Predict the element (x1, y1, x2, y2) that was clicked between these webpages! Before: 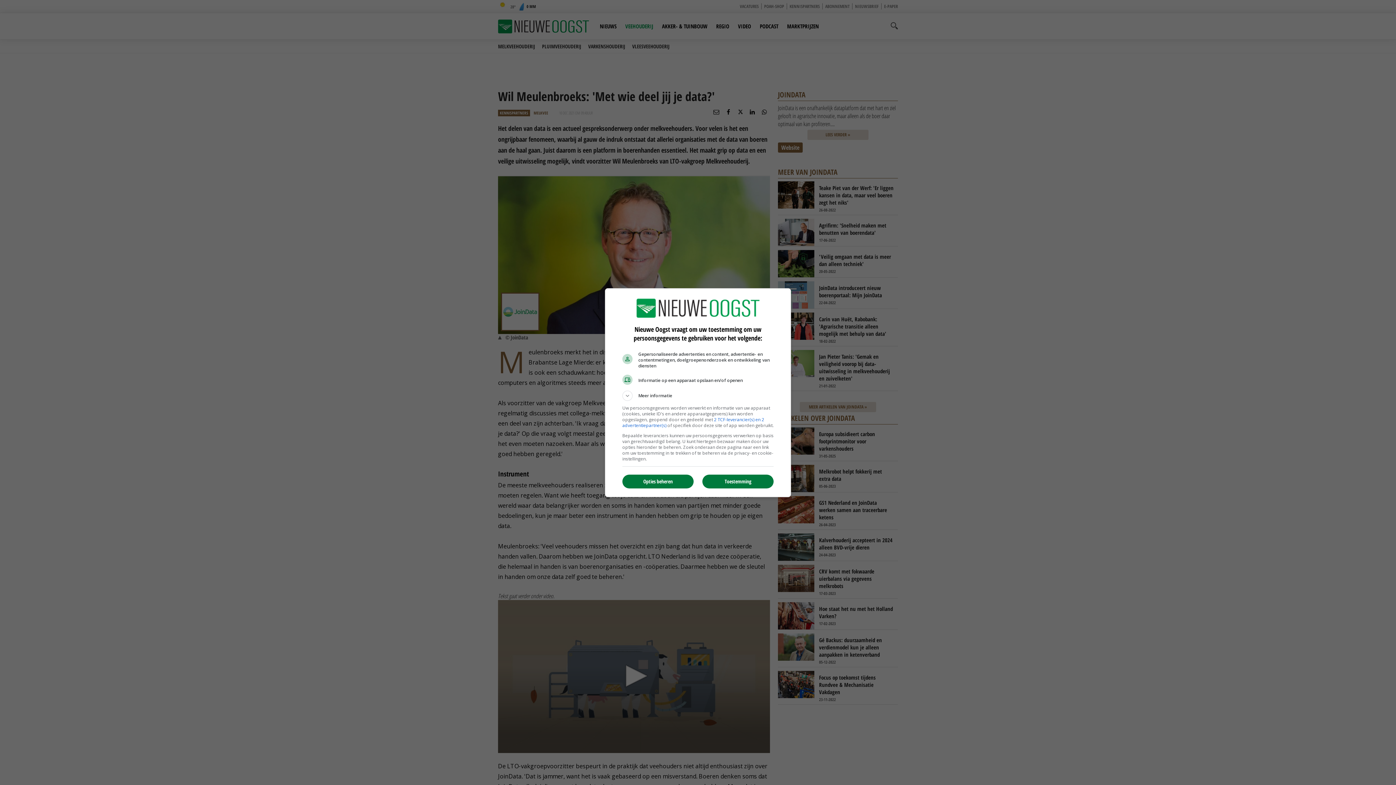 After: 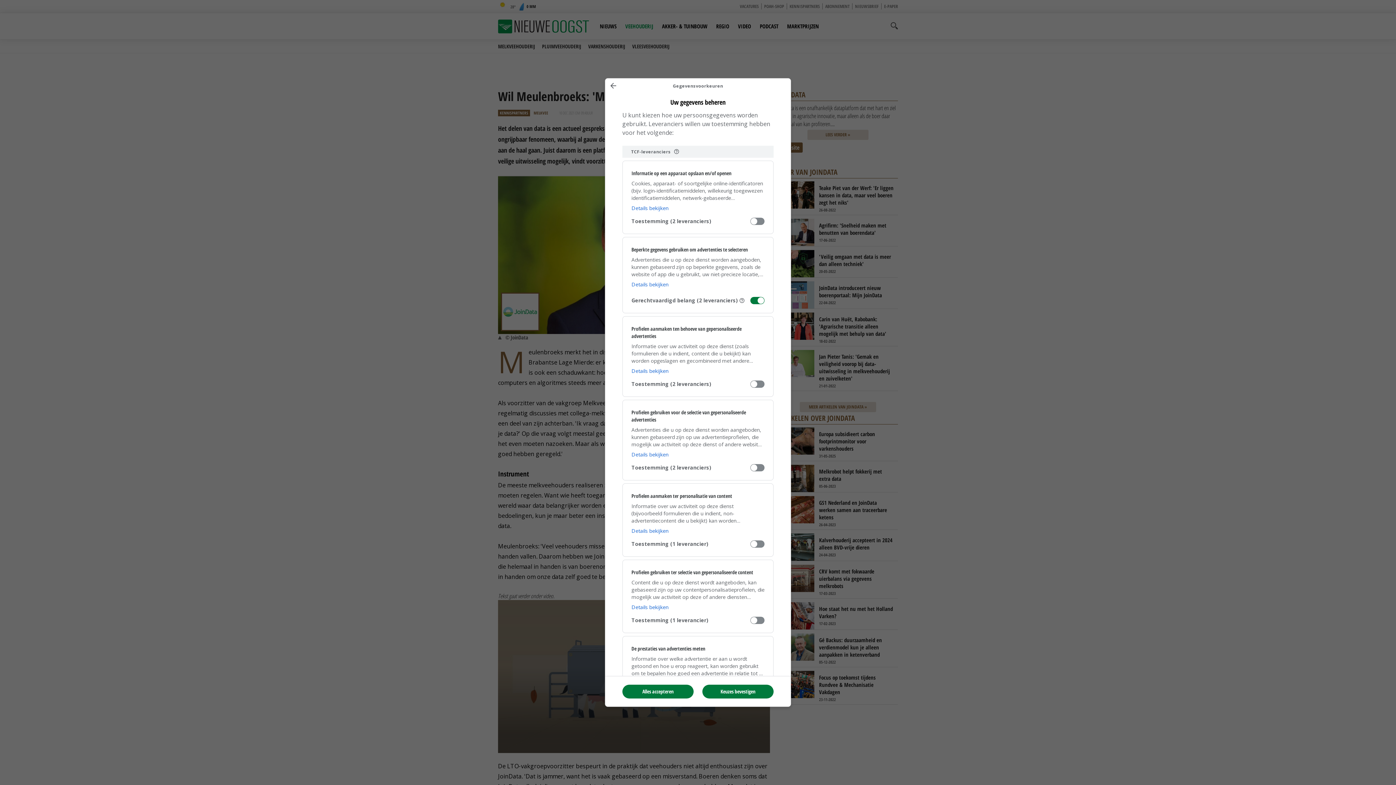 Action: bbox: (622, 474, 693, 488) label: Opties beheren